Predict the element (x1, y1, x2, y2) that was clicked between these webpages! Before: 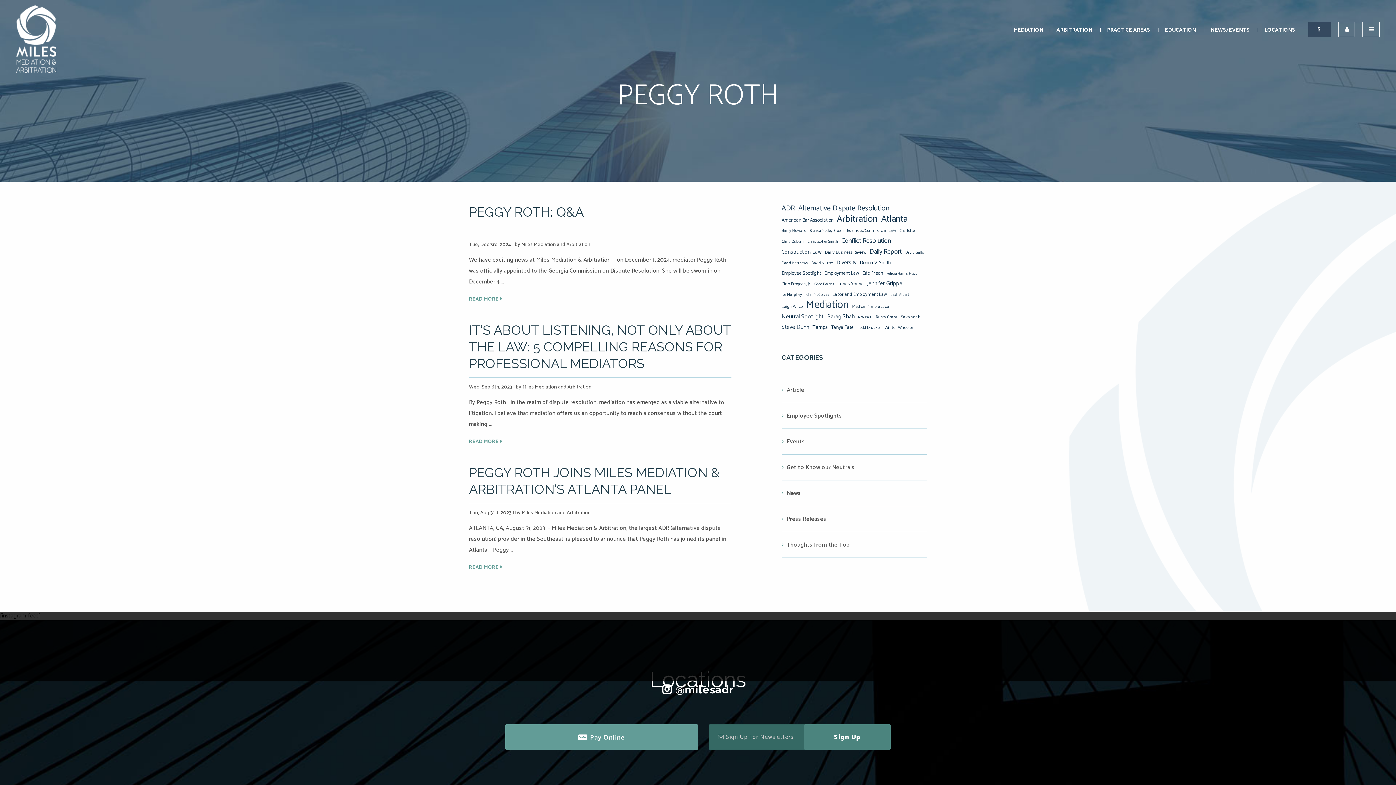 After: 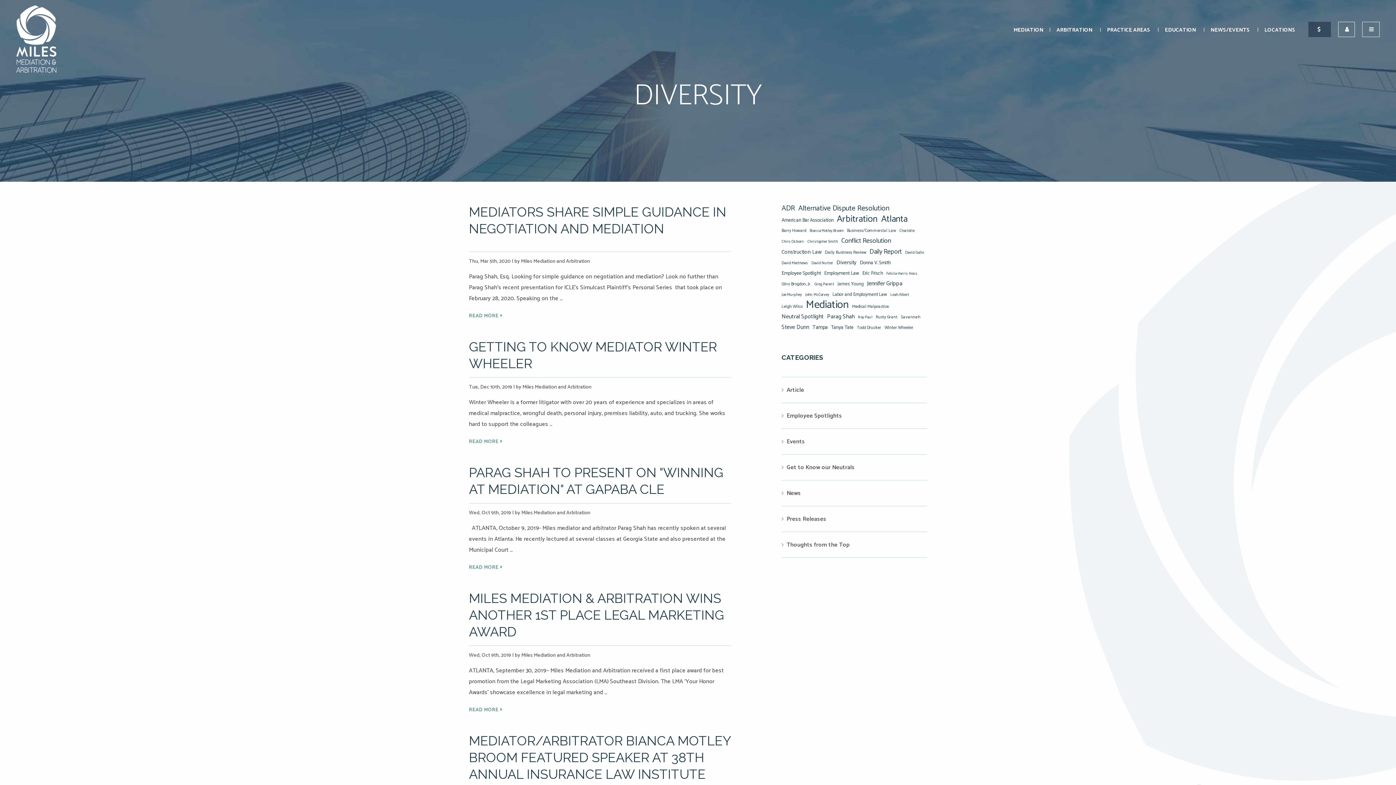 Action: label: Diversity (12 items) bbox: (836, 257, 856, 268)